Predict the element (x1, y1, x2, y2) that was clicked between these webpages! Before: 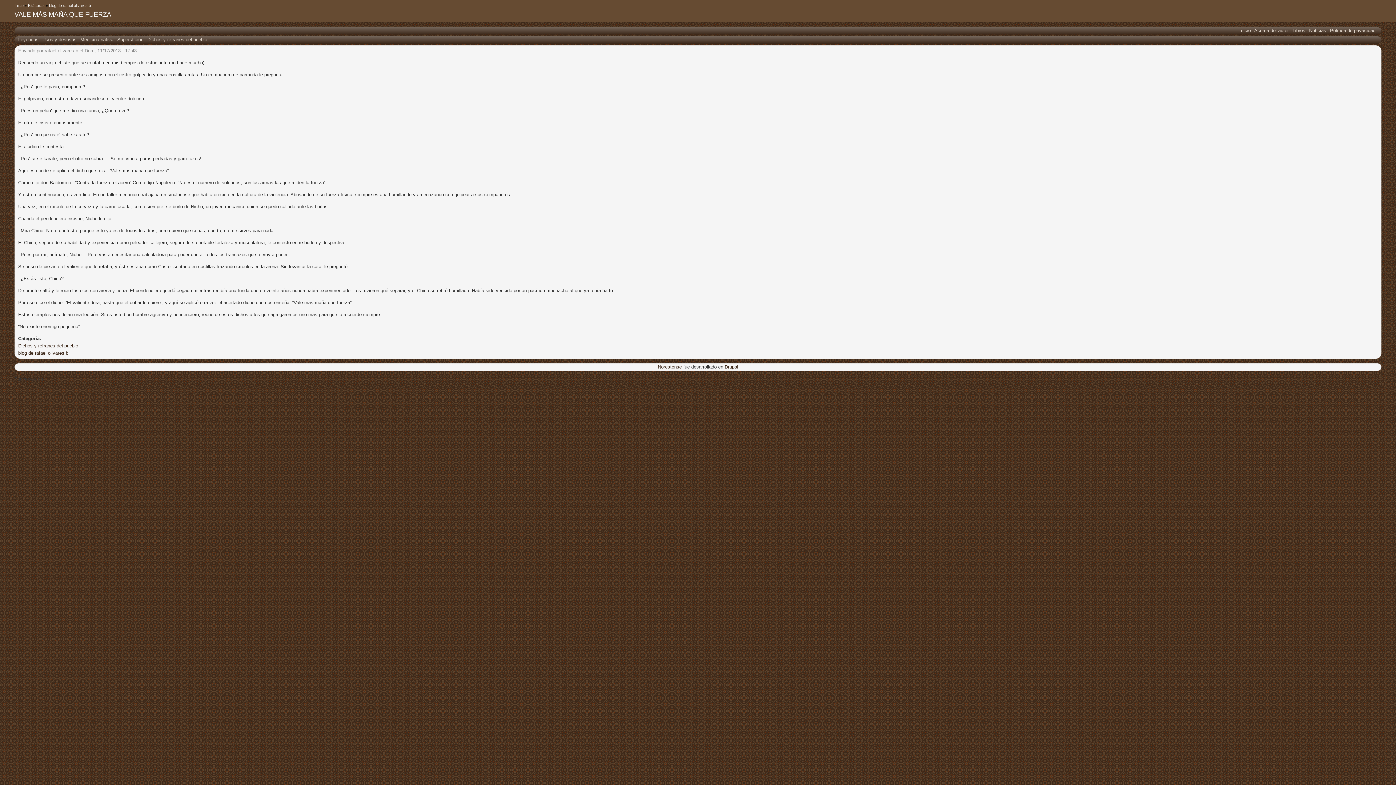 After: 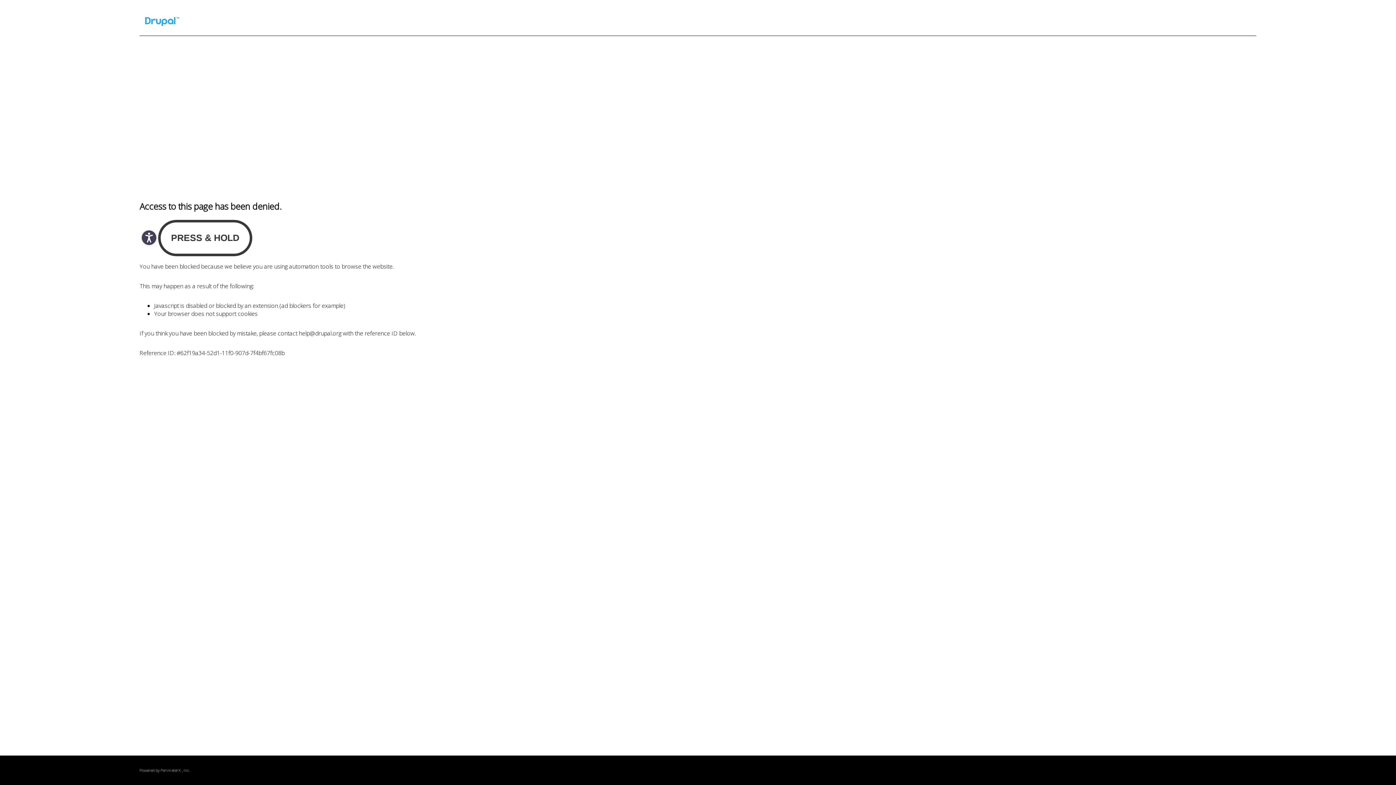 Action: bbox: (44, 376, 57, 381) label: Drupal